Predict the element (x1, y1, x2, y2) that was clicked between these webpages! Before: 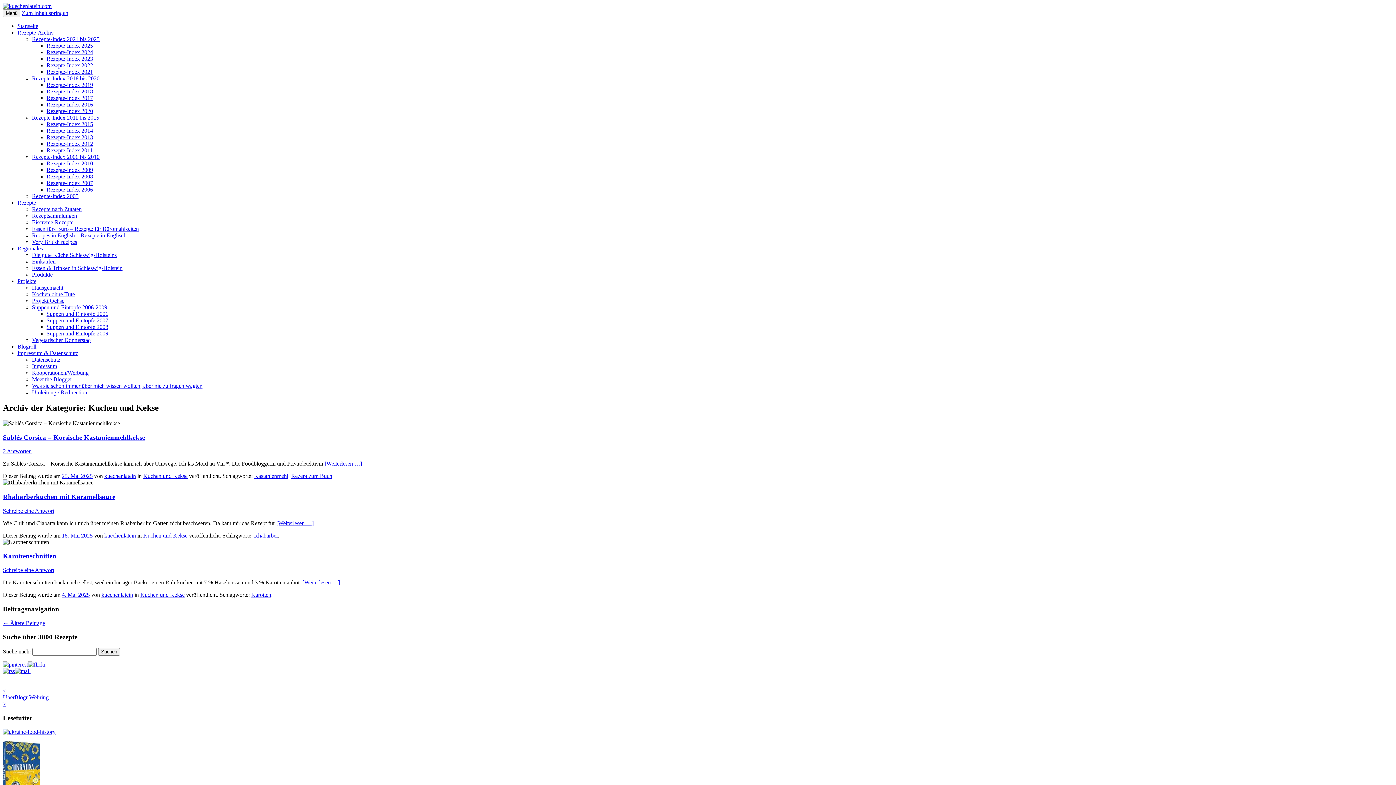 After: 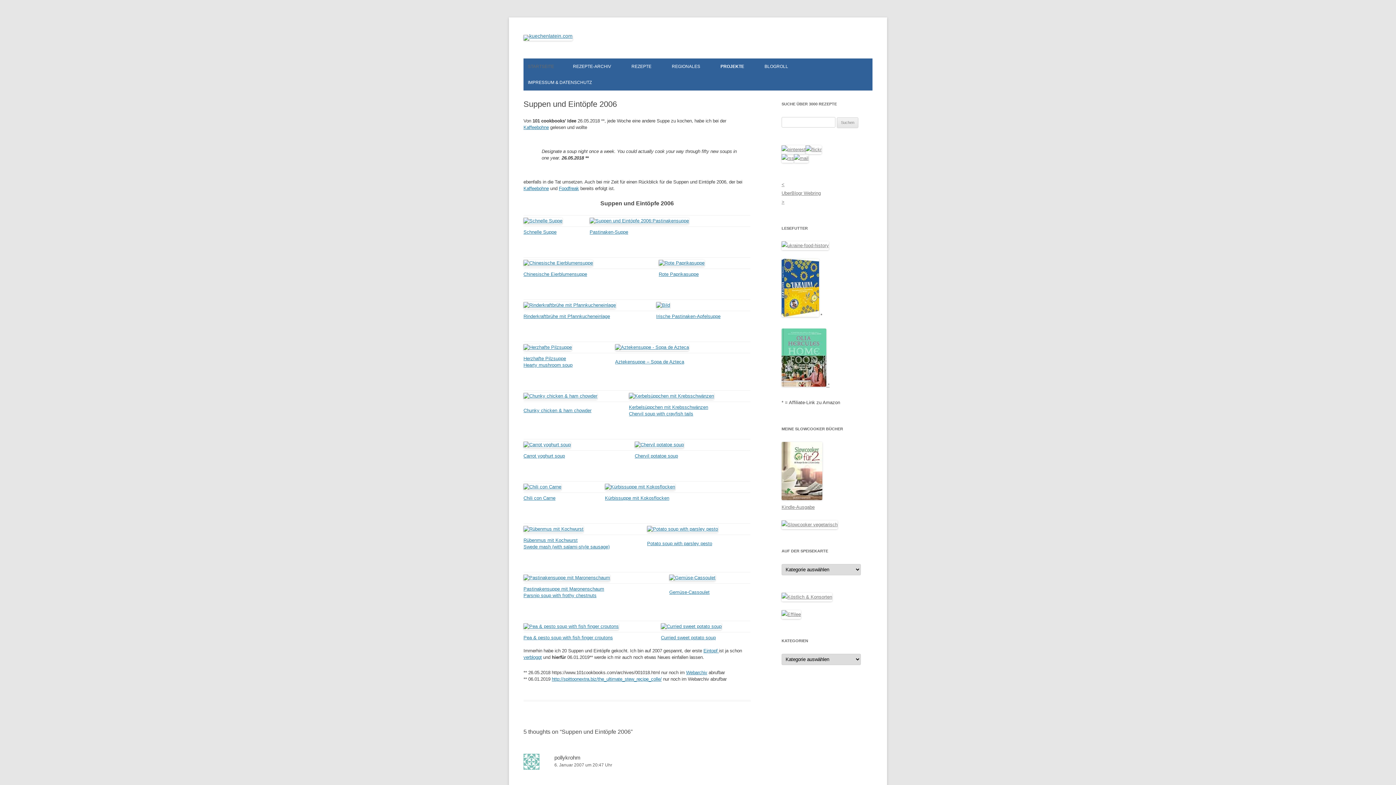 Action: bbox: (46, 310, 108, 317) label: Suppen und Eintöpfe 2006